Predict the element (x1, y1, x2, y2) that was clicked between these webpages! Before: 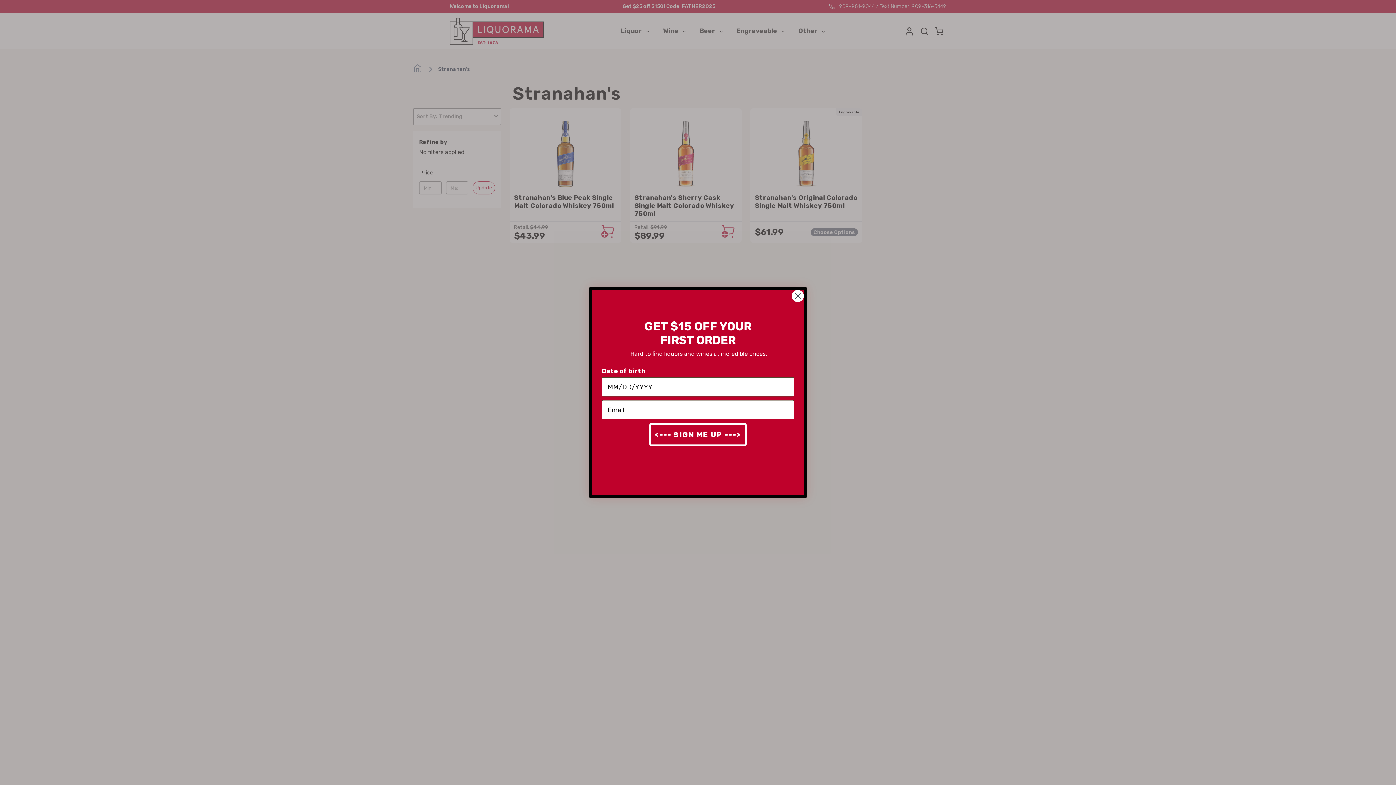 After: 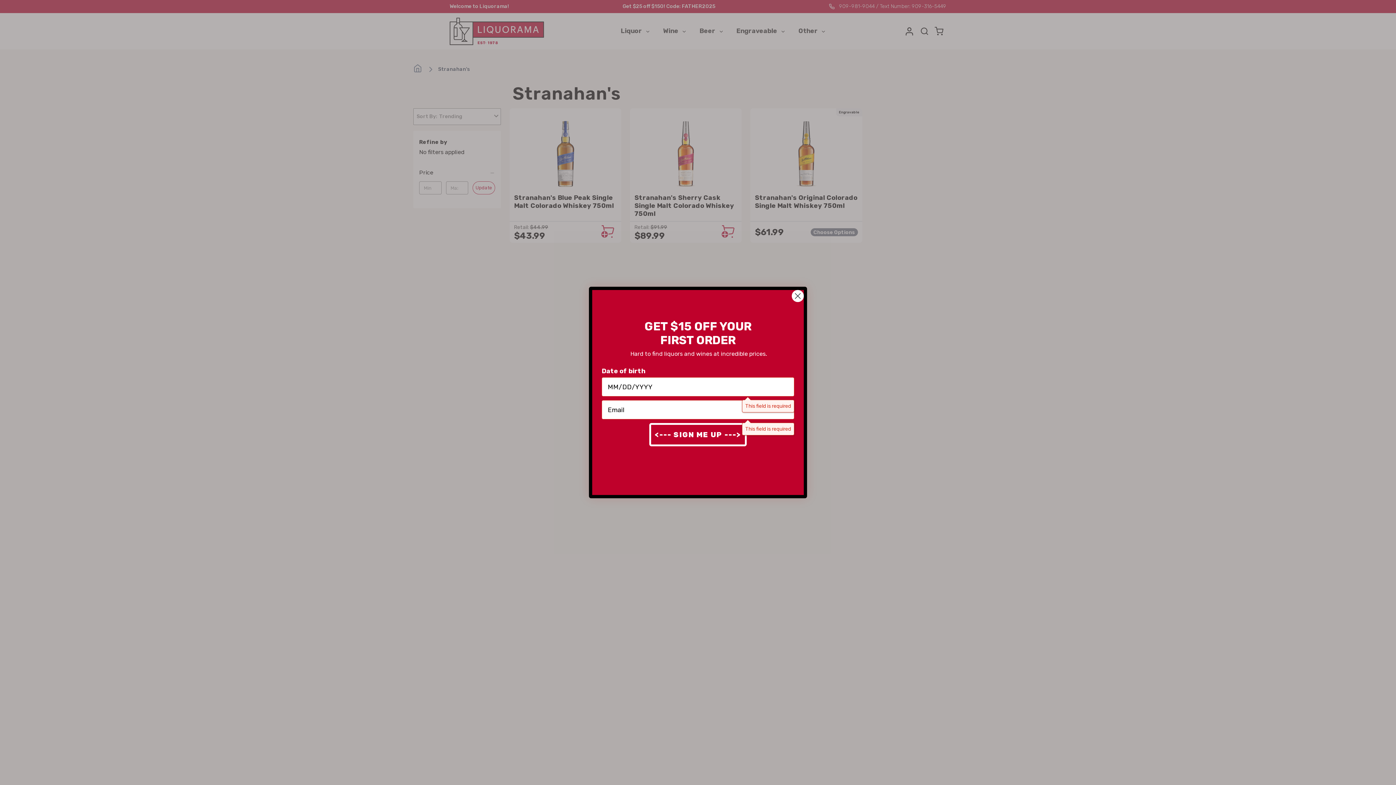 Action: label: <--- SIGN ME UP ---> bbox: (649, 423, 746, 446)